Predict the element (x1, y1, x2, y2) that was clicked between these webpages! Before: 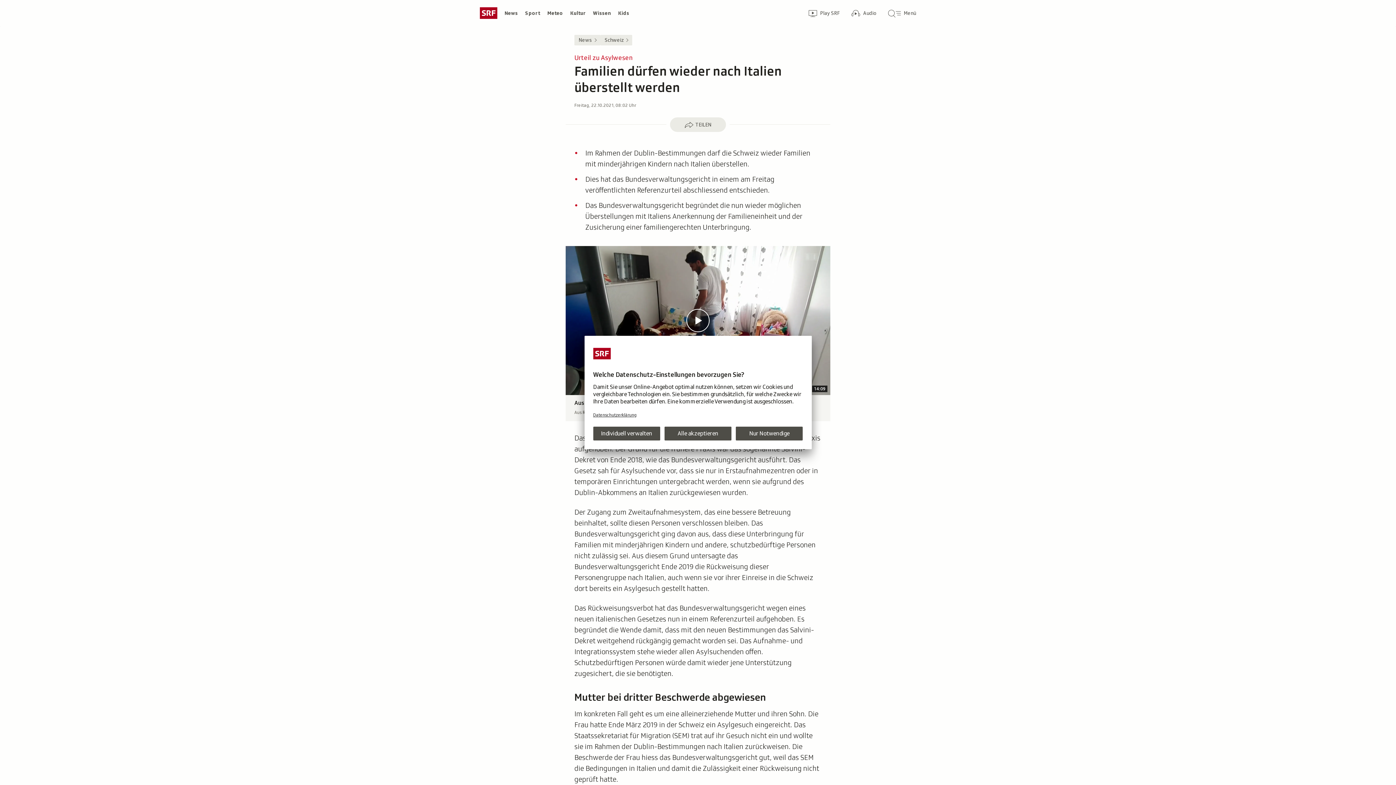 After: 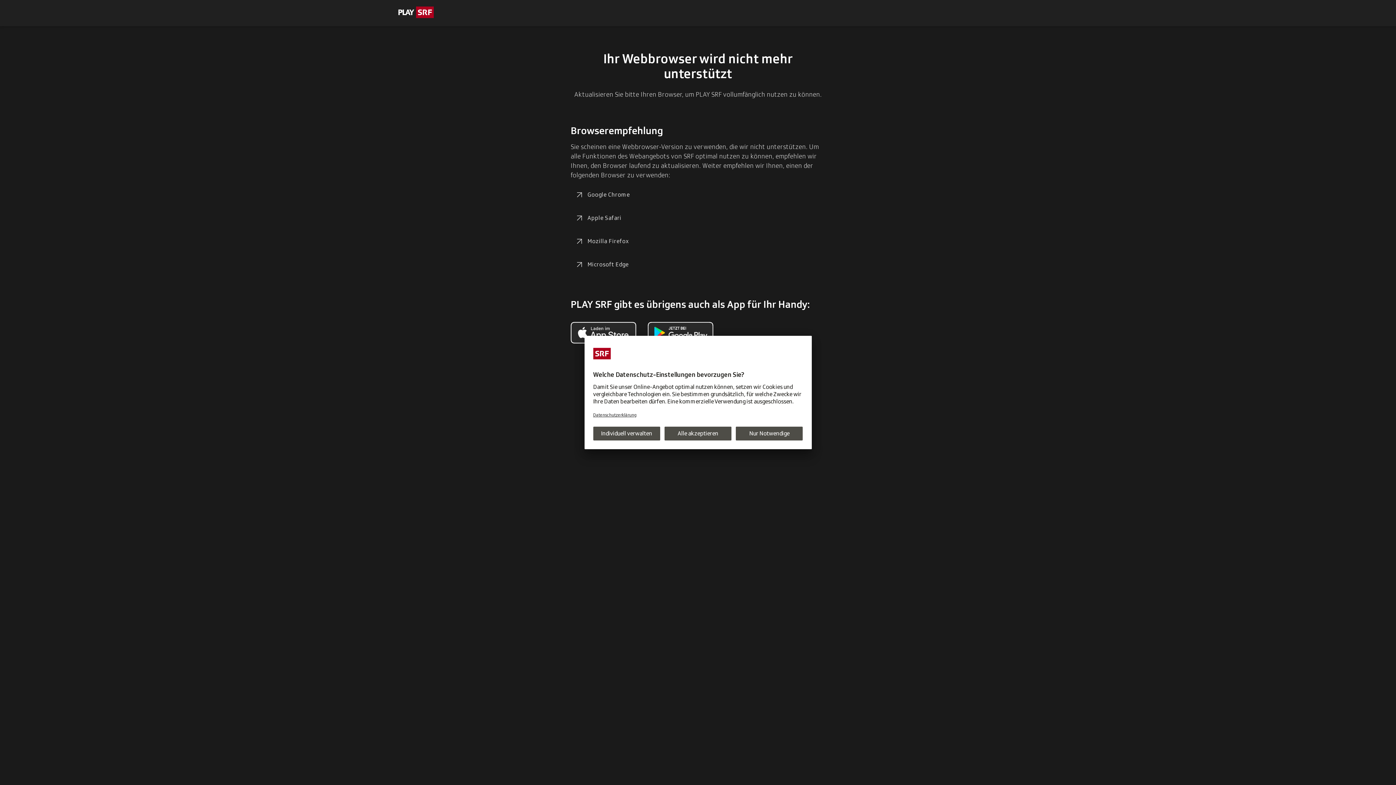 Action: bbox: (802, 2, 845, 23) label: Zur Übersicht von Play SRF
Play SRF